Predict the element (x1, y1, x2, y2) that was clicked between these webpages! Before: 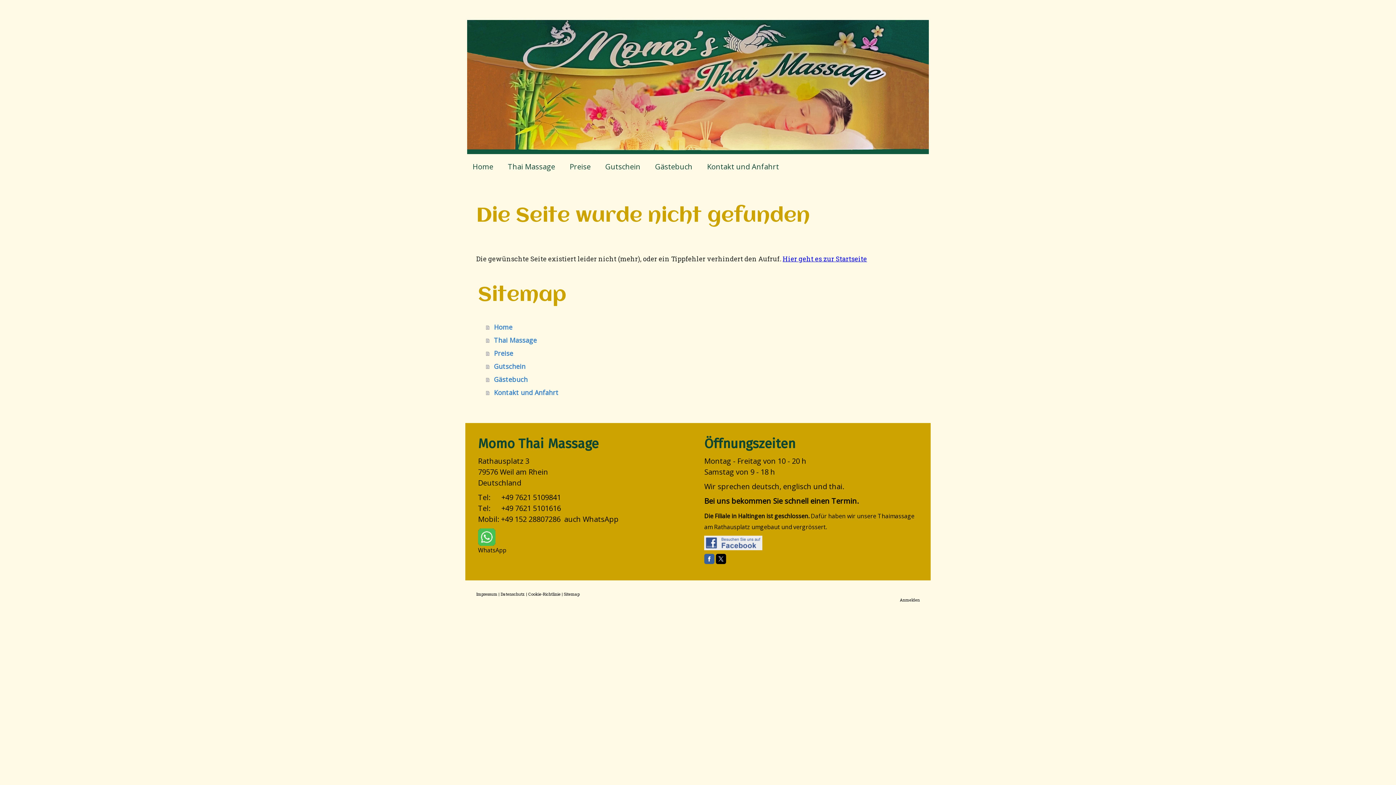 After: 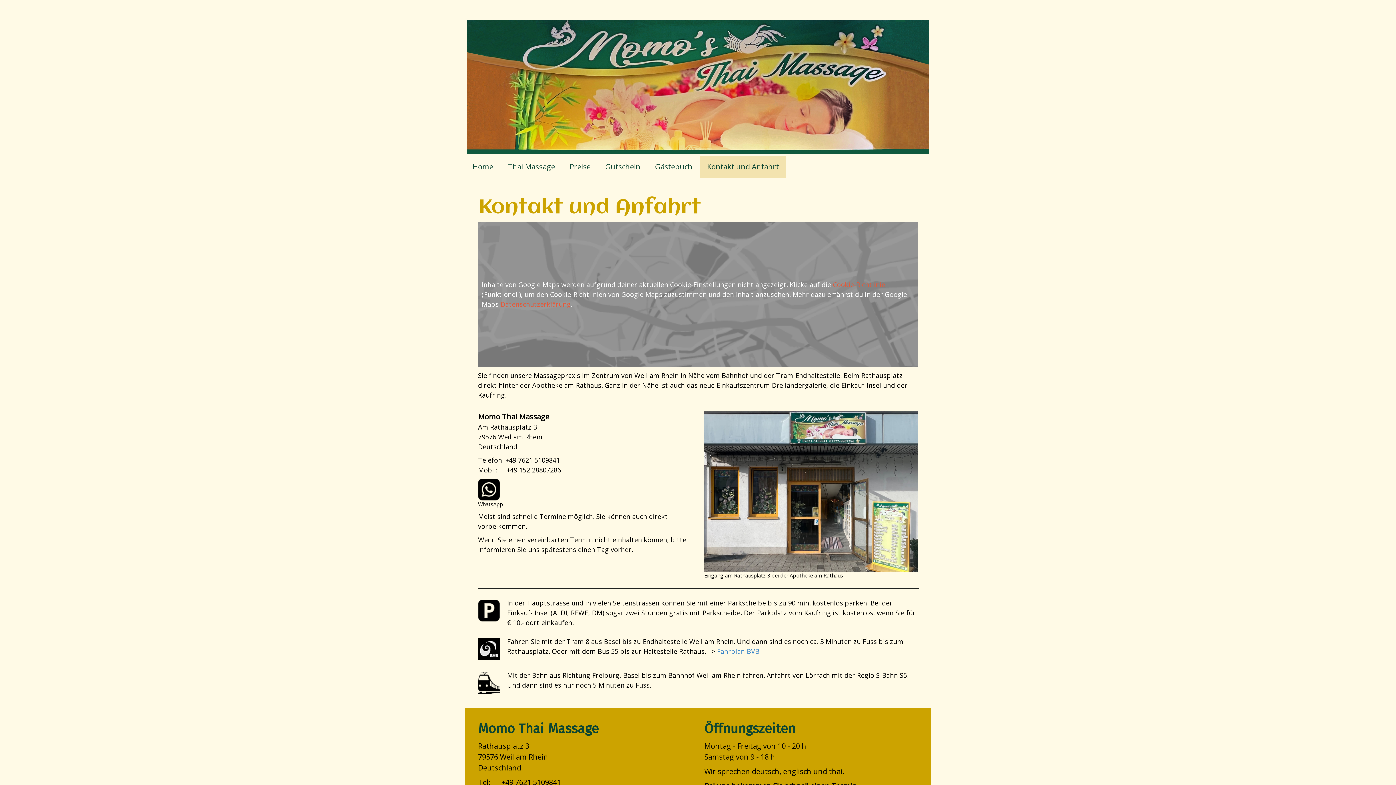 Action: label: Kontakt und Anfahrt bbox: (486, 386, 920, 399)